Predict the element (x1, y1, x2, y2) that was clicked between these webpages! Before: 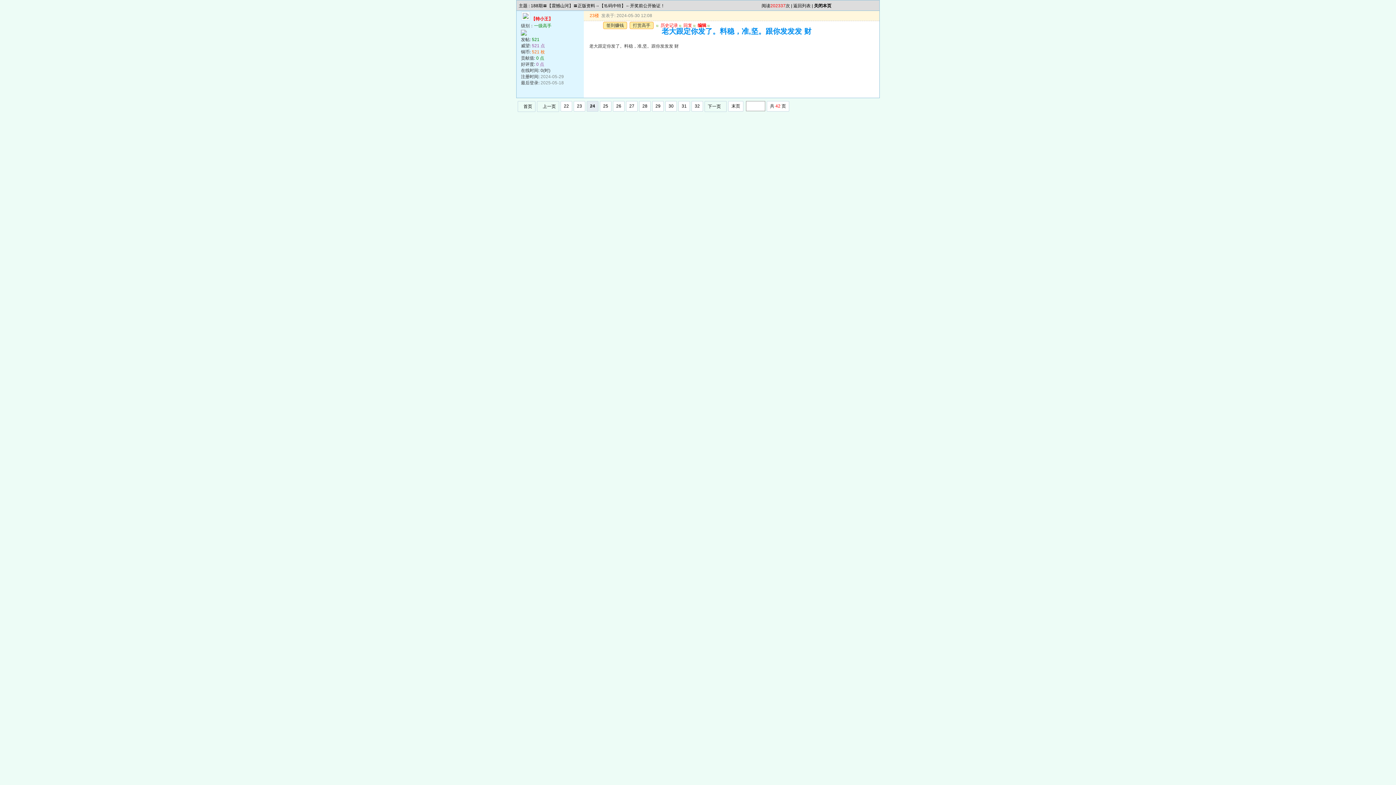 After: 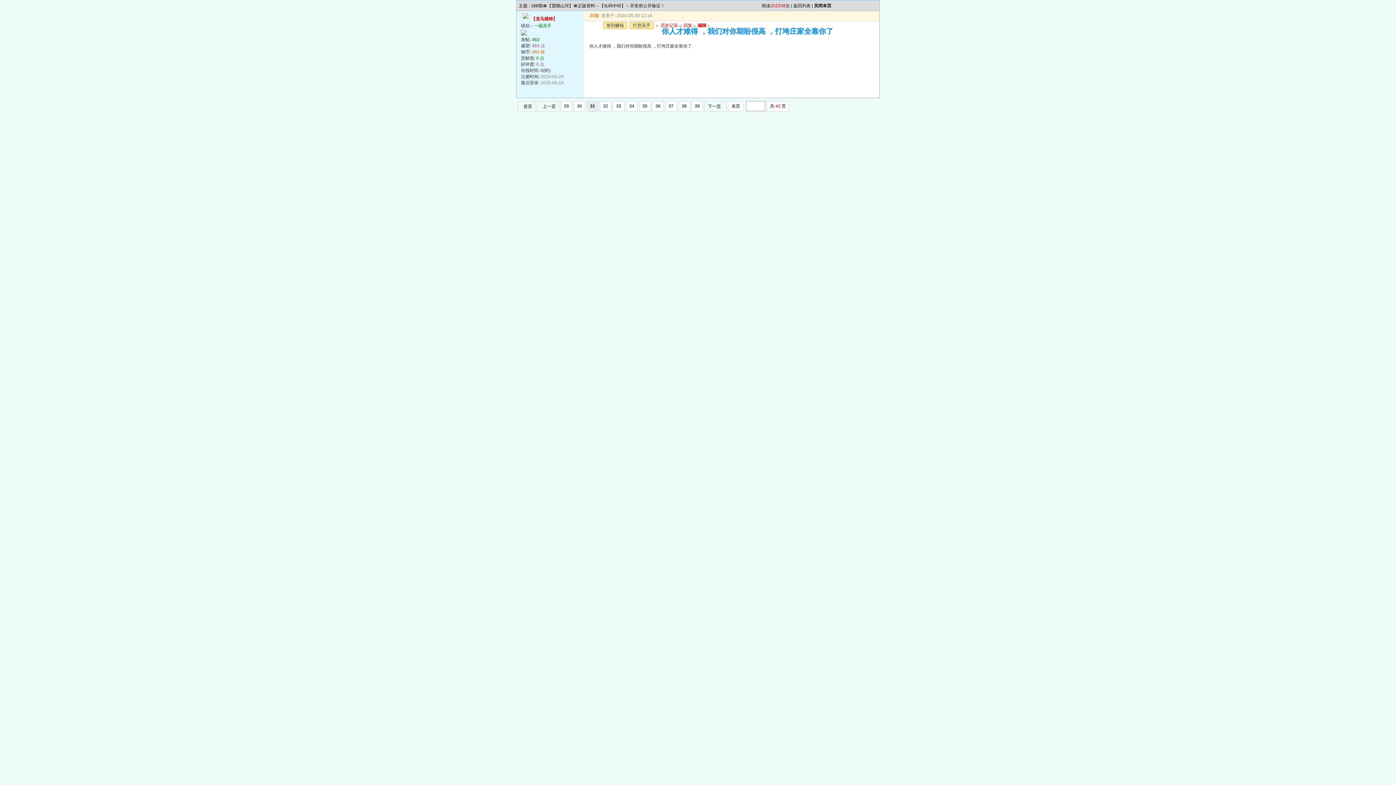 Action: bbox: (678, 101, 690, 111) label: 31